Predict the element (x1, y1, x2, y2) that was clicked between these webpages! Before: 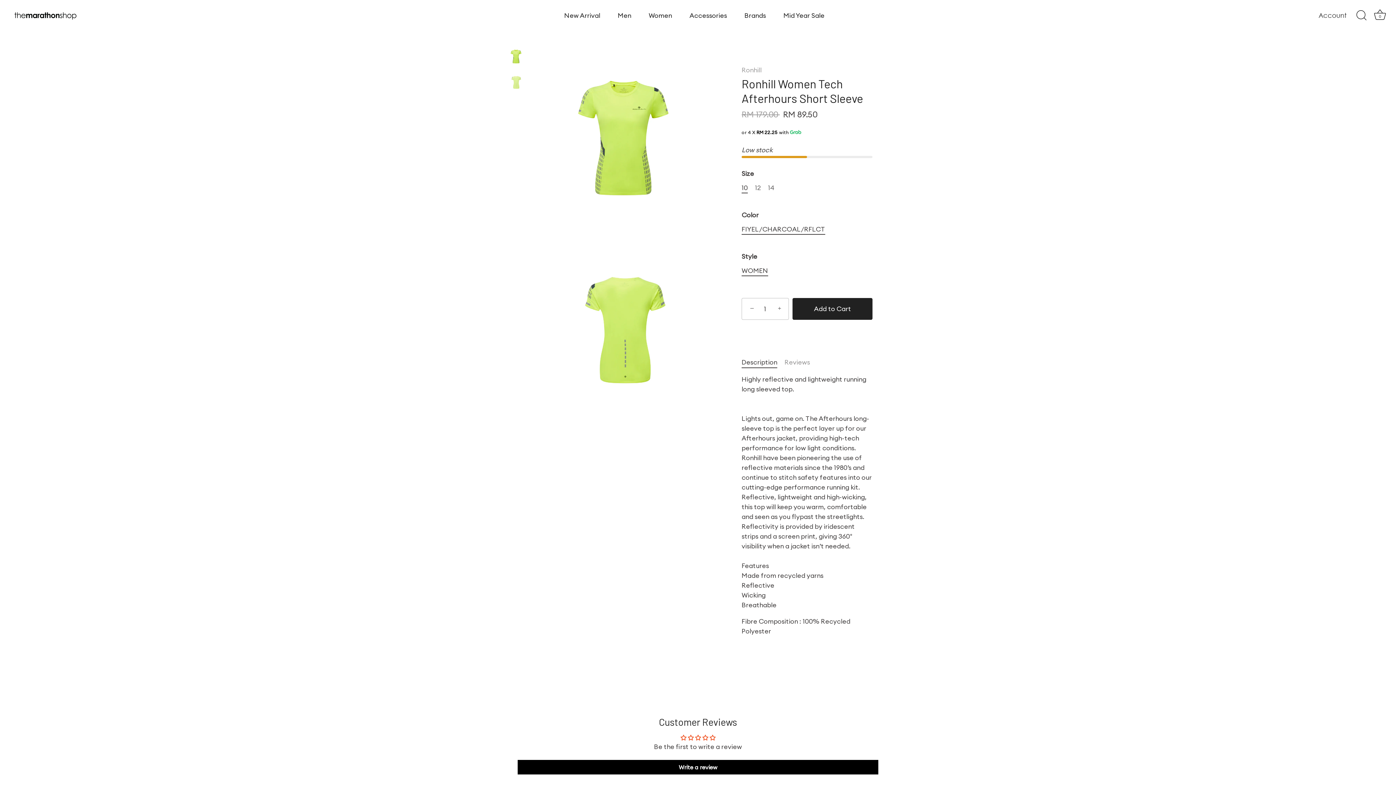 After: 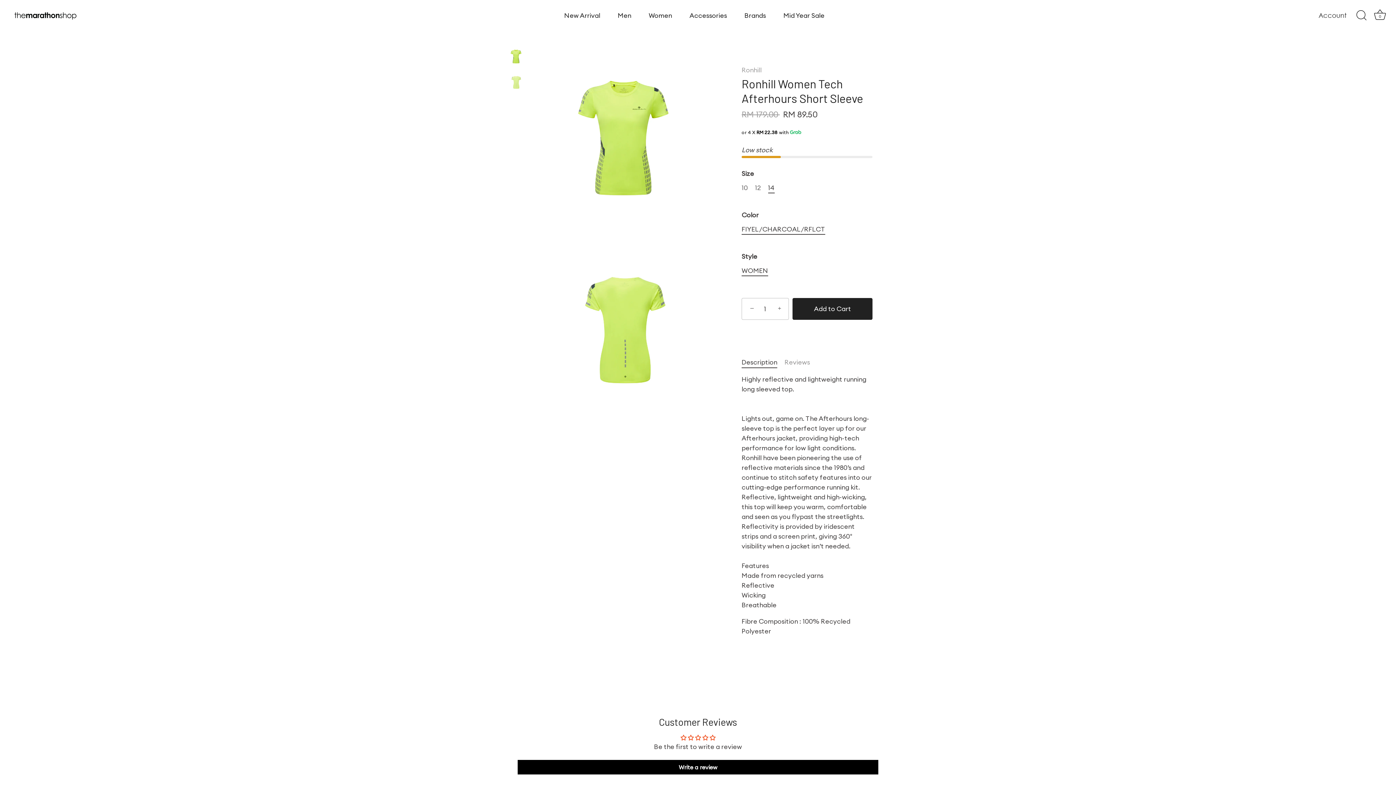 Action: label: 14 bbox: (768, 184, 774, 191)